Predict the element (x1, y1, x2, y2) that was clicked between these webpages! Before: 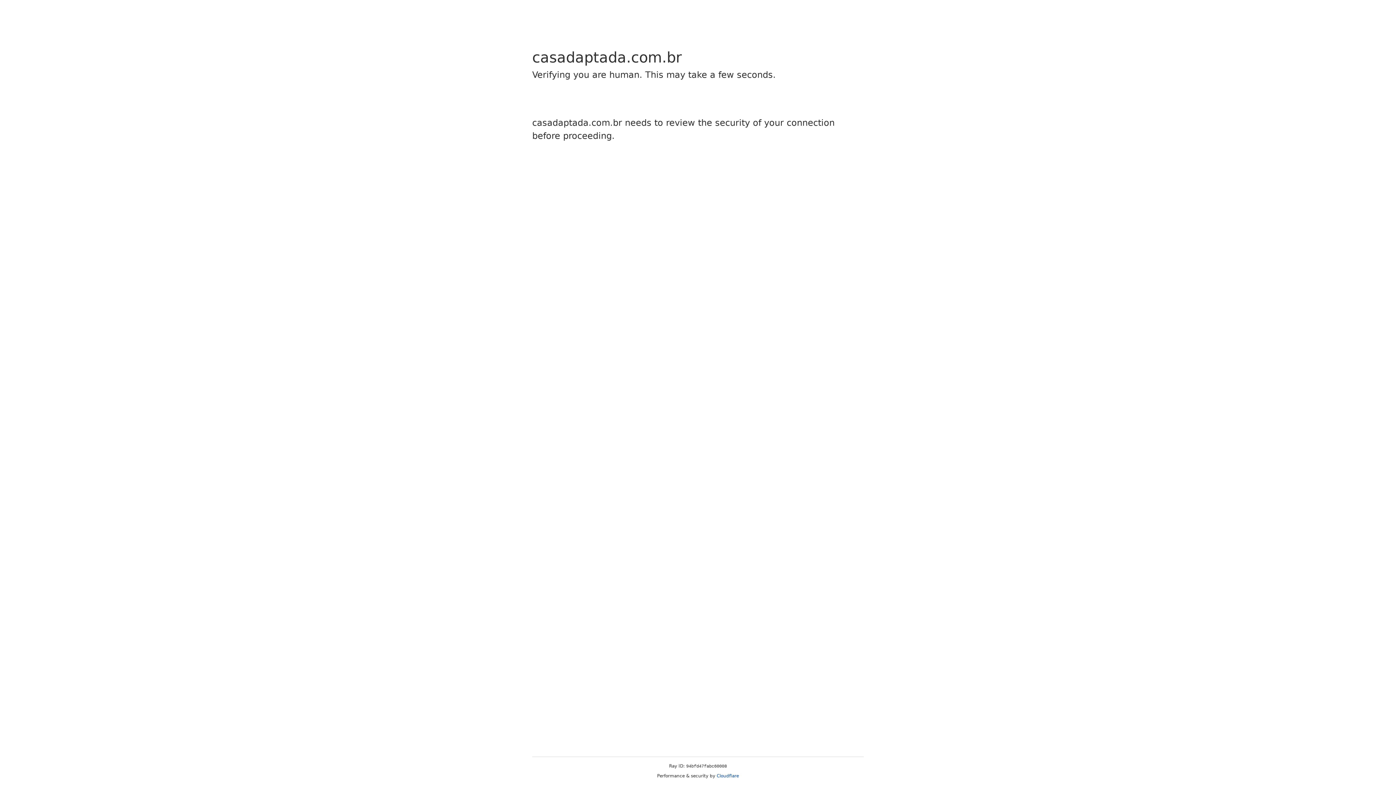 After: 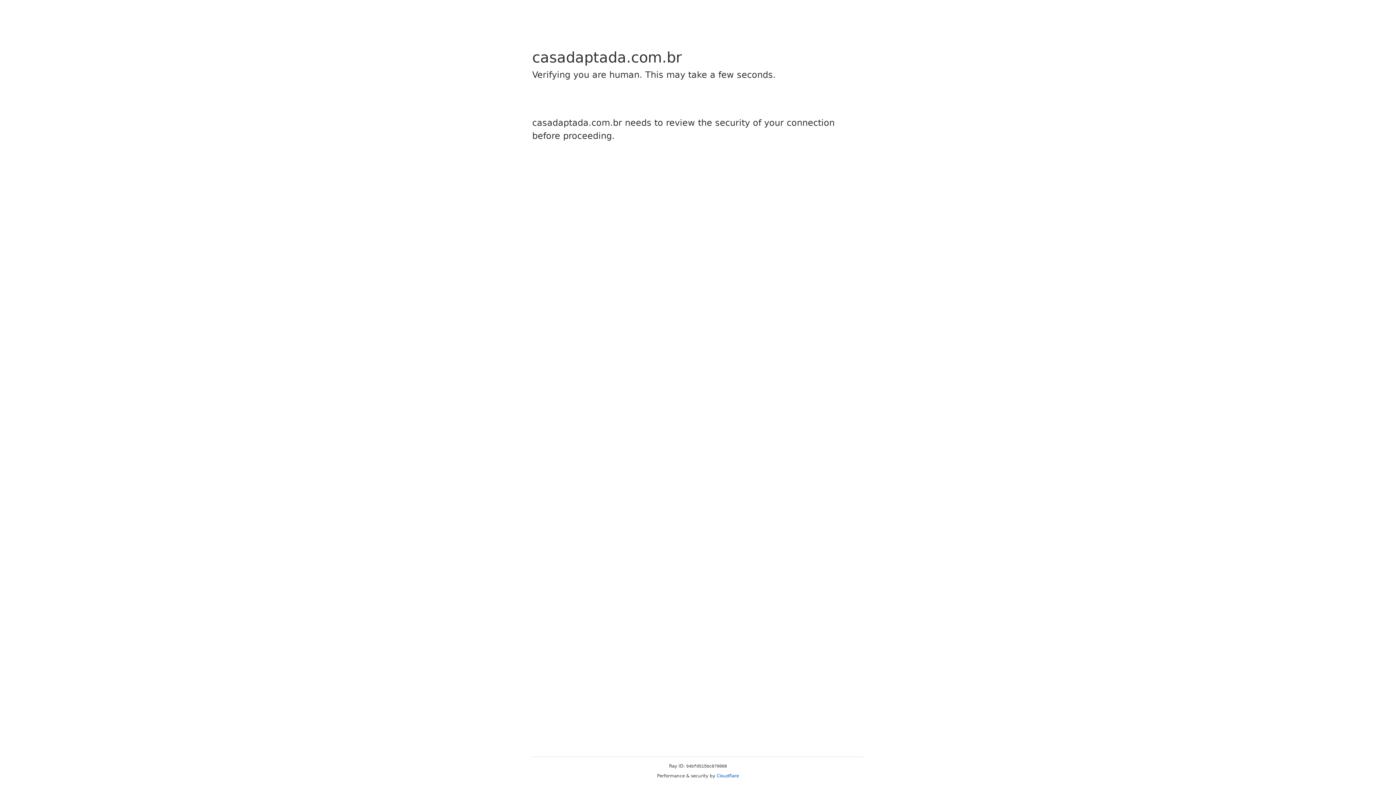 Action: bbox: (716, 773, 739, 778) label: Cloudflare